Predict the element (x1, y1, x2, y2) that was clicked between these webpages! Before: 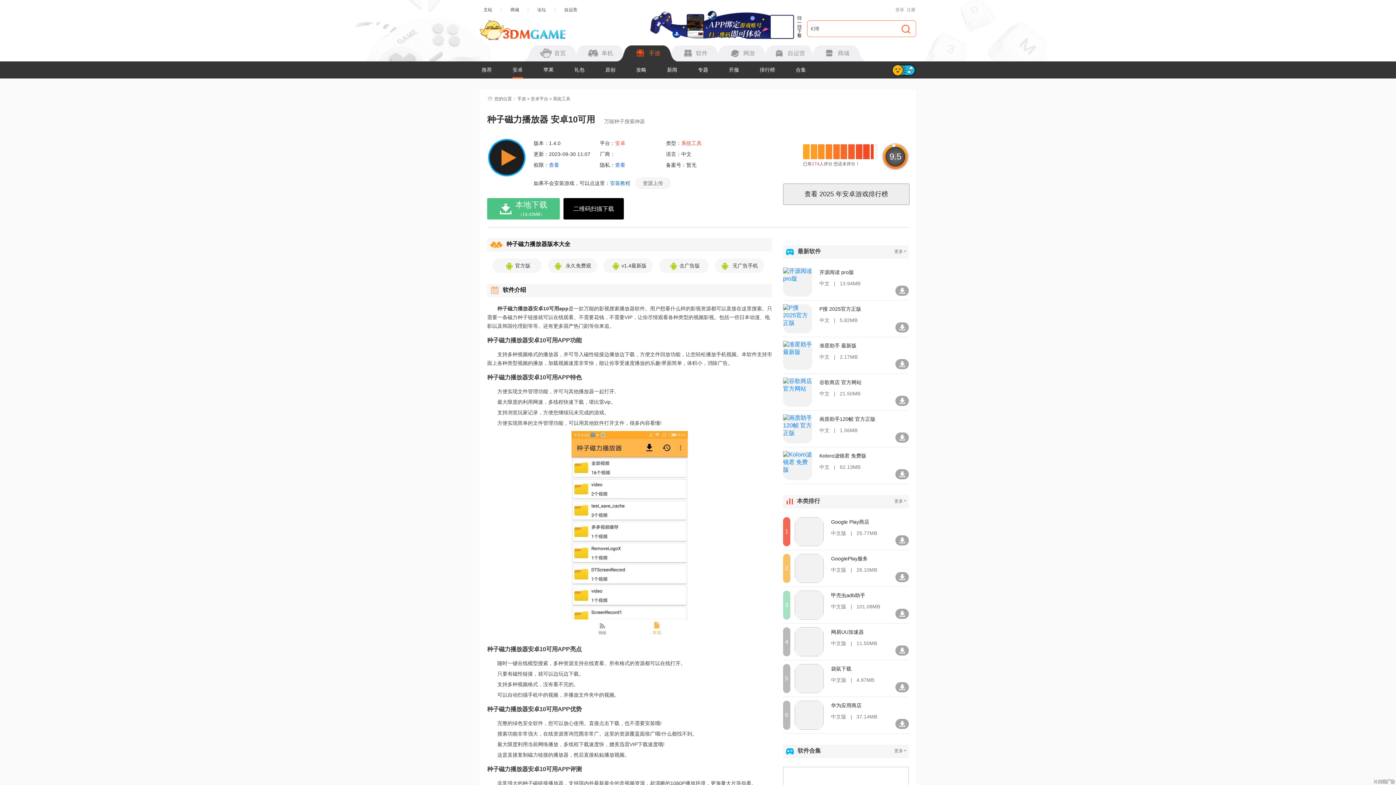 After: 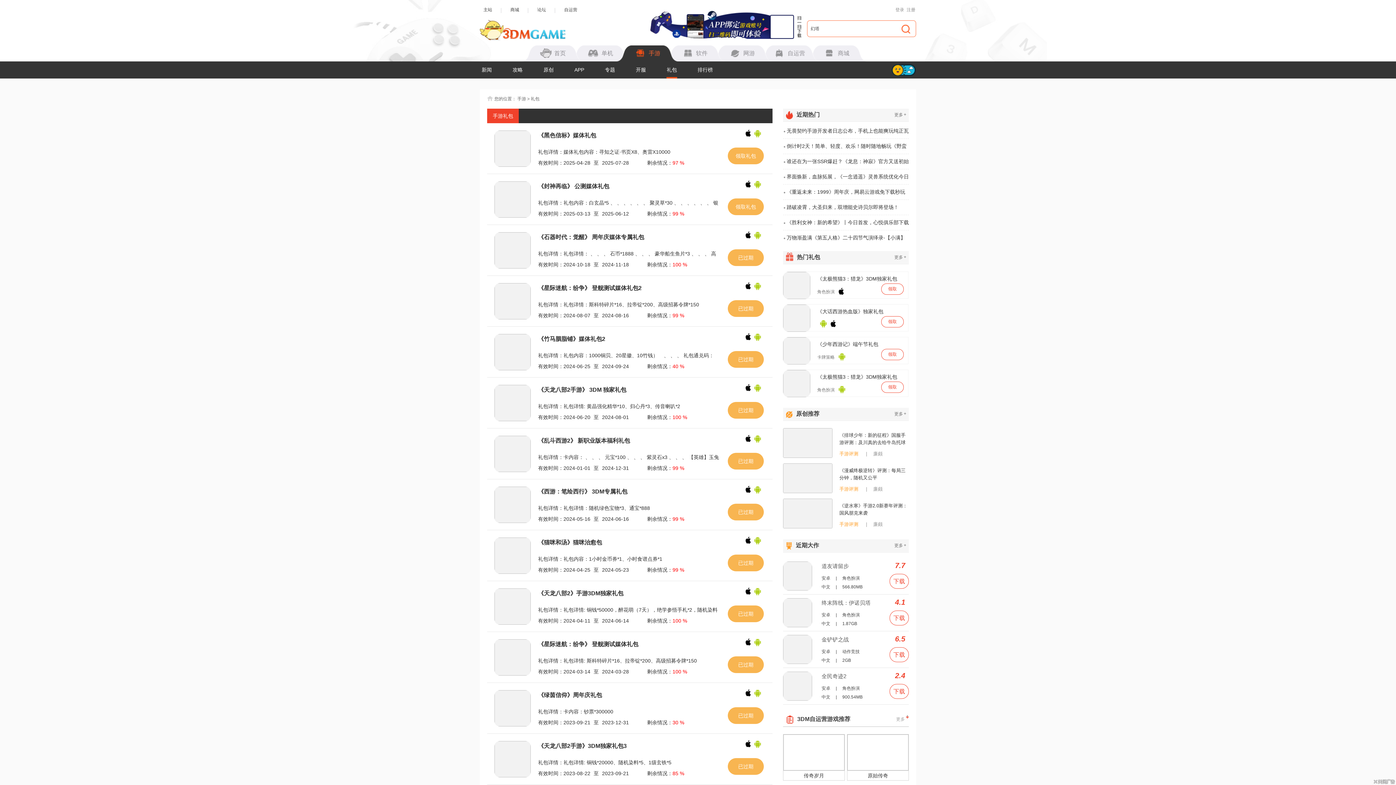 Action: label: 礼包 bbox: (572, 61, 586, 78)